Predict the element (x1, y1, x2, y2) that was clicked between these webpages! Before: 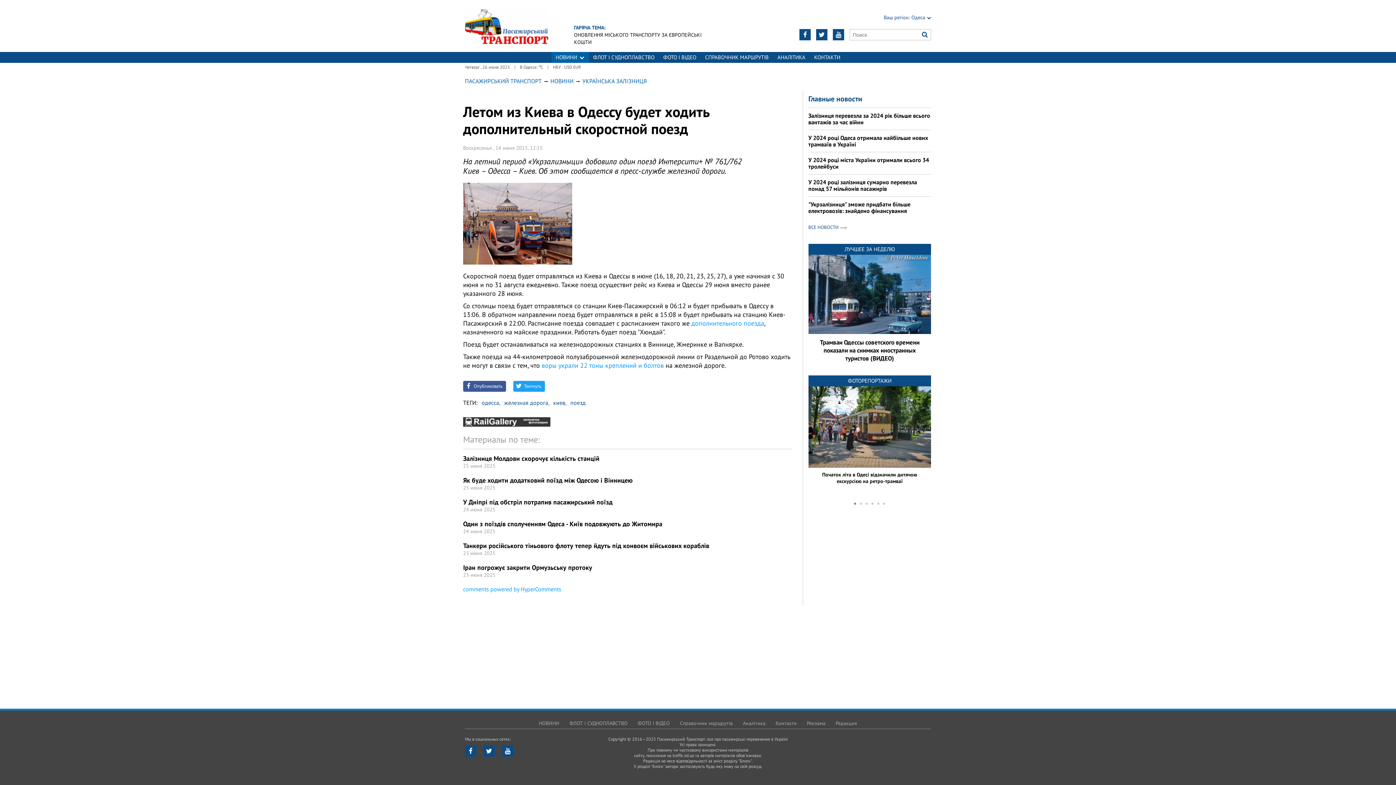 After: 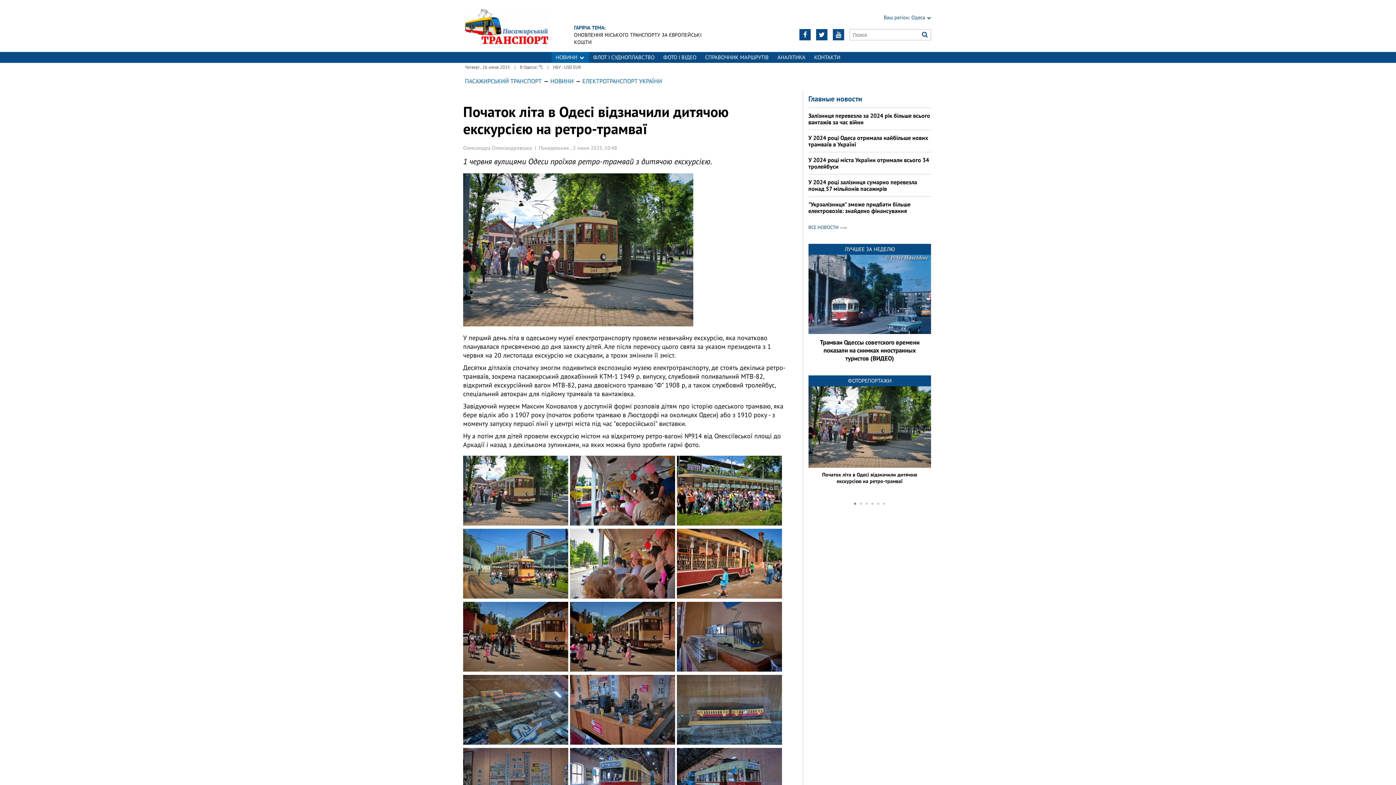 Action: label: Початок літа в Одесі відзначили дитячою екскурсією на ретро-трамваї bbox: (808, 386, 931, 496)